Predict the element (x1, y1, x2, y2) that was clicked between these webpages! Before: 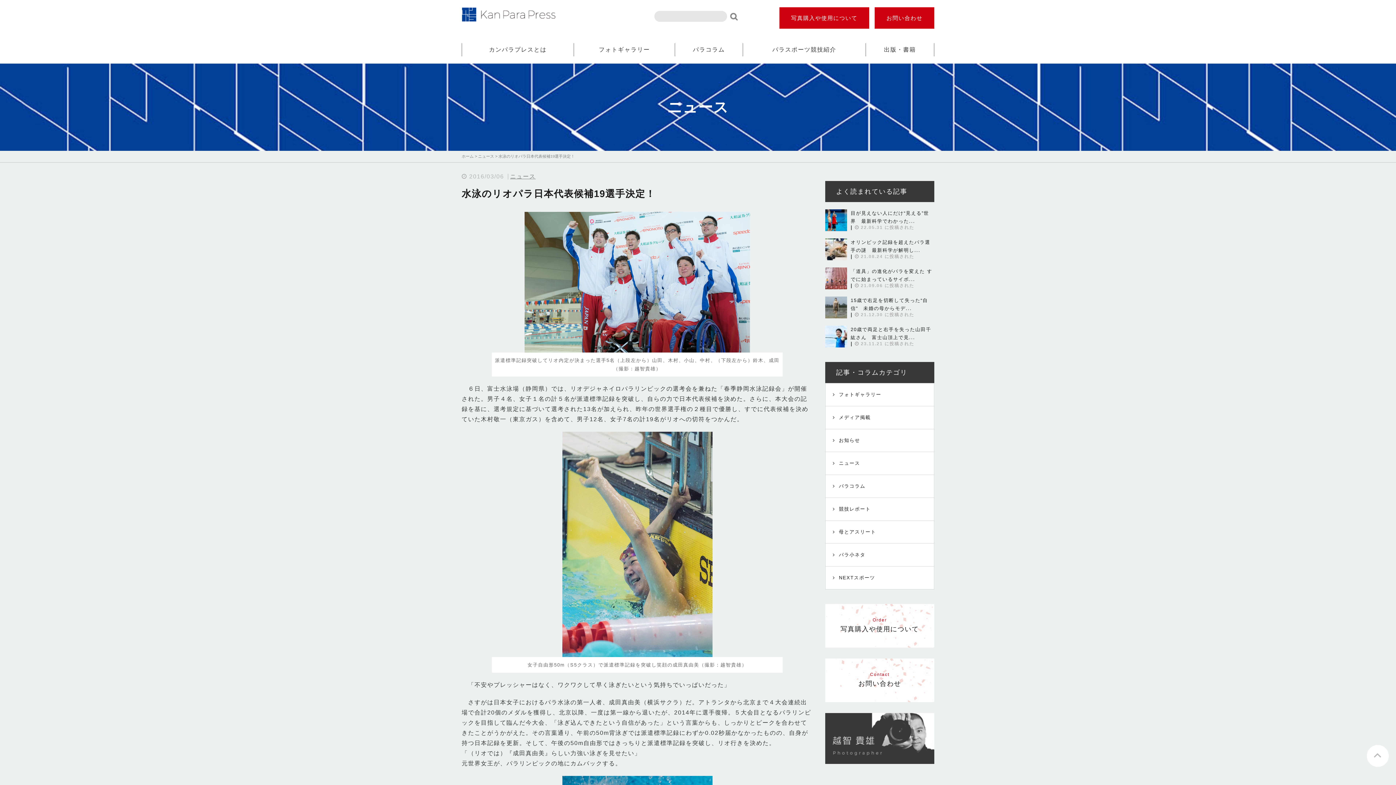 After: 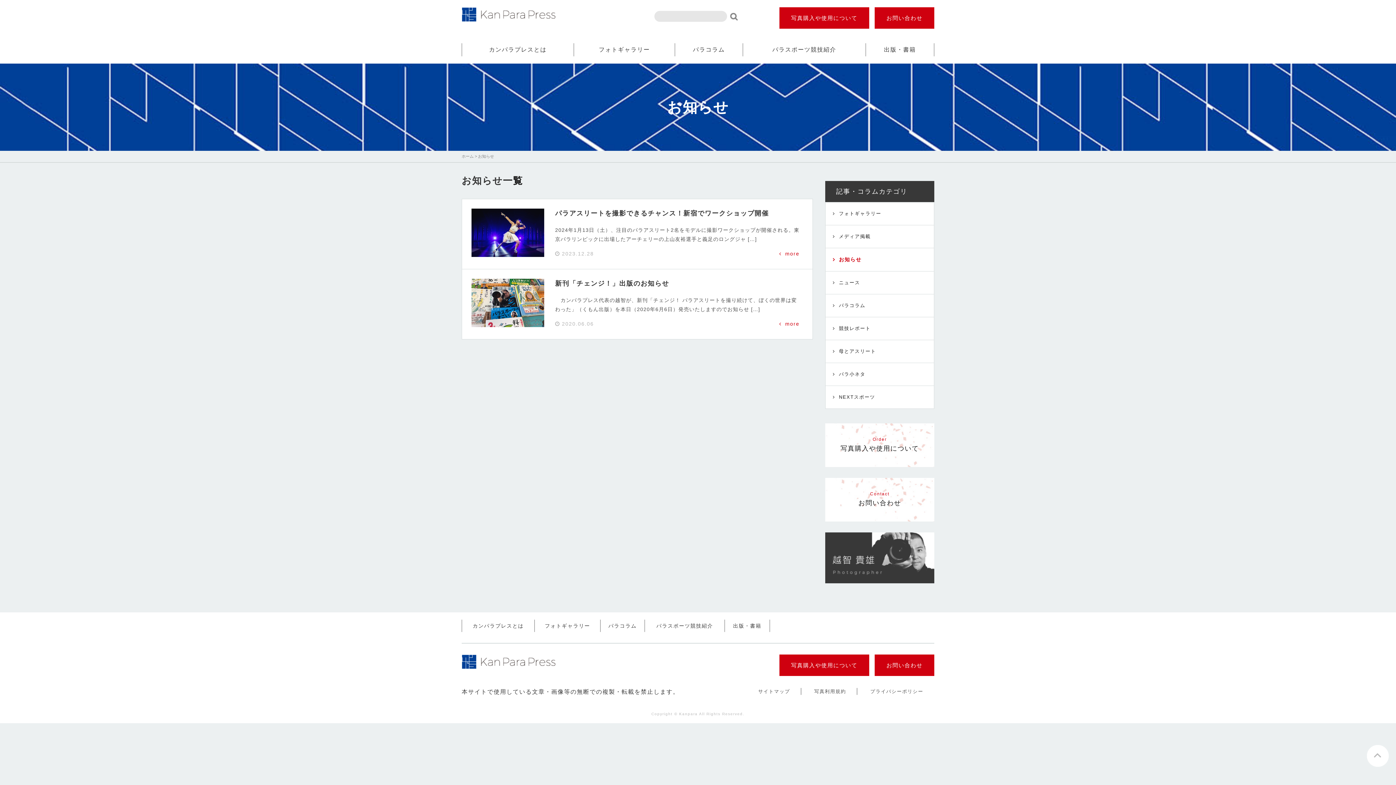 Action: label: お知らせ bbox: (825, 429, 934, 452)